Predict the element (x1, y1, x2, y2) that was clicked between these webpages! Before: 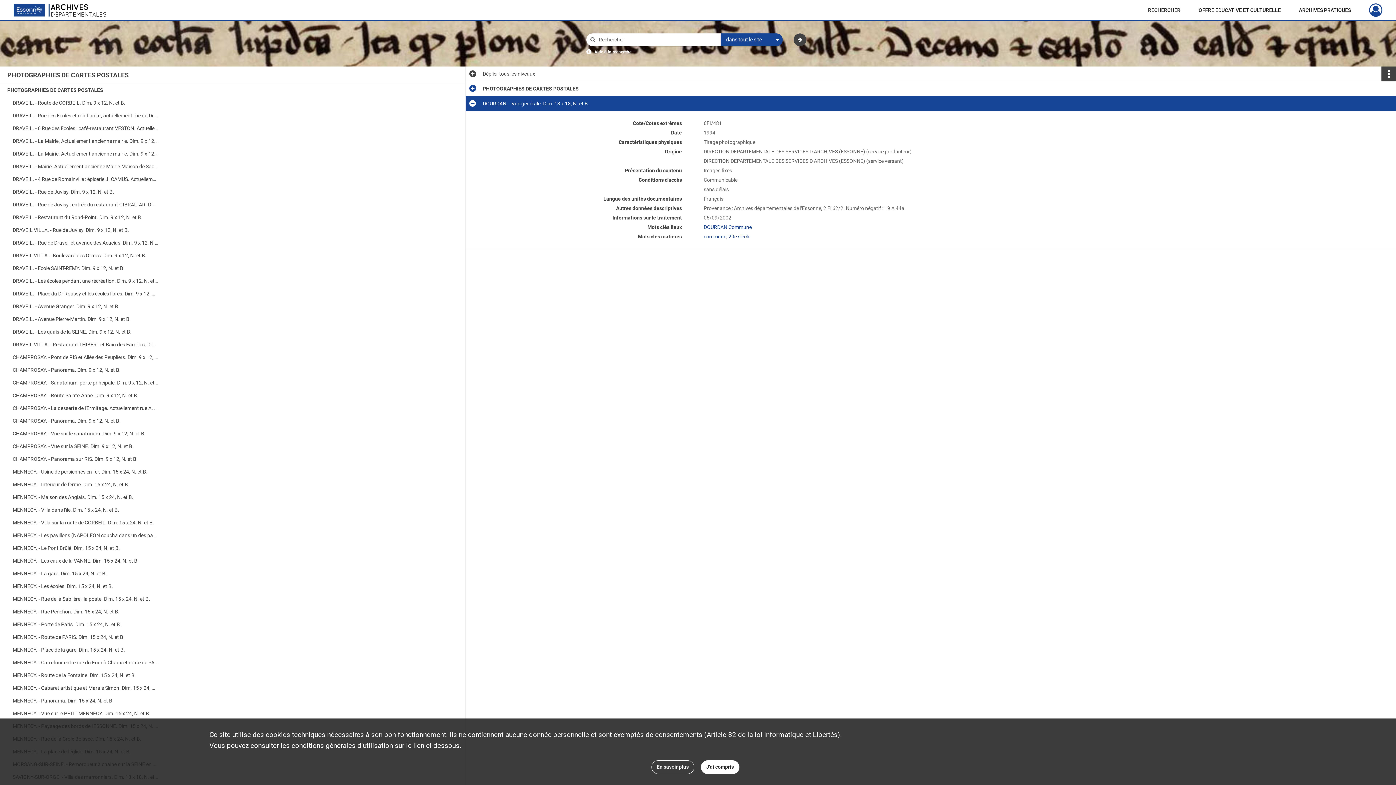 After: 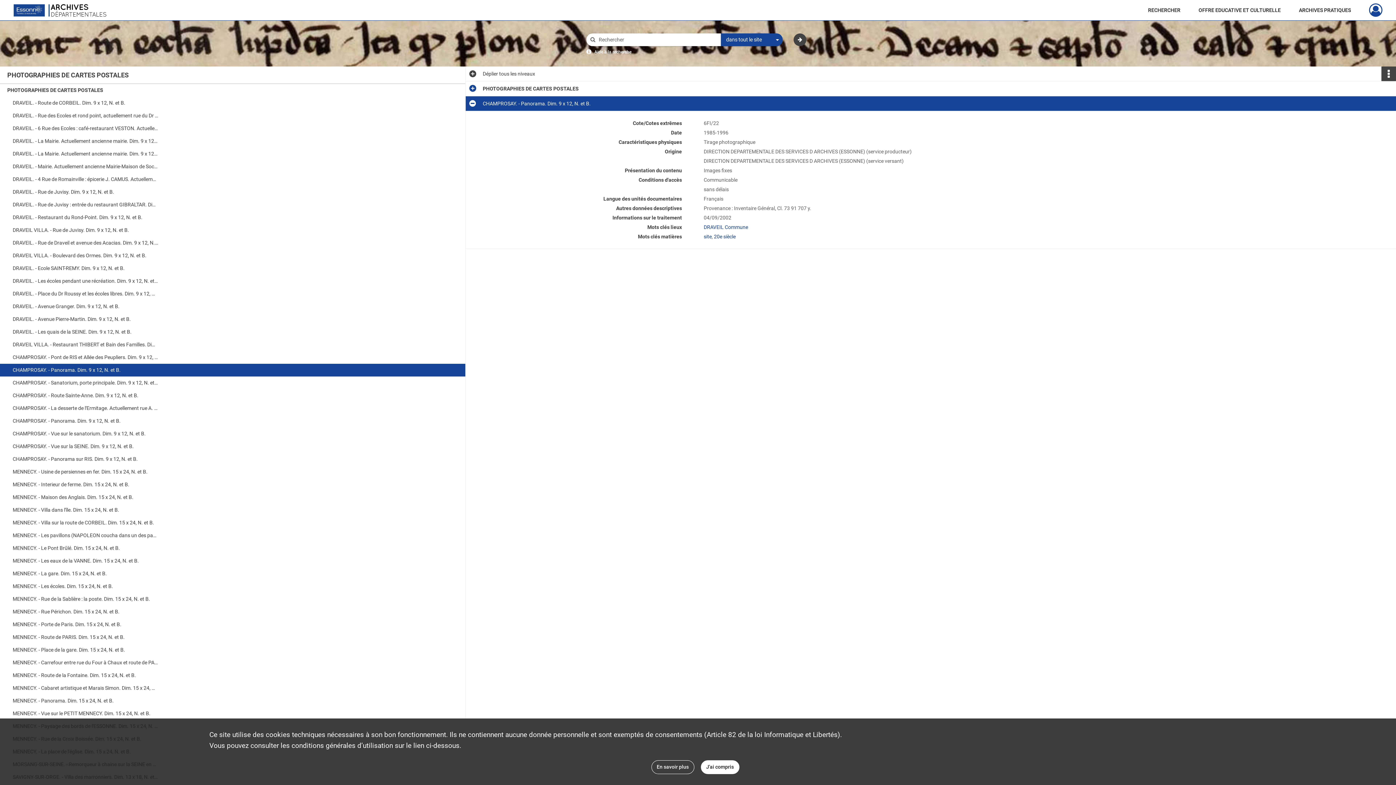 Action: bbox: (12, 364, 158, 376) label: CHAMPROSAY. - Panorama. Dim. 9 x 12, N. et B.